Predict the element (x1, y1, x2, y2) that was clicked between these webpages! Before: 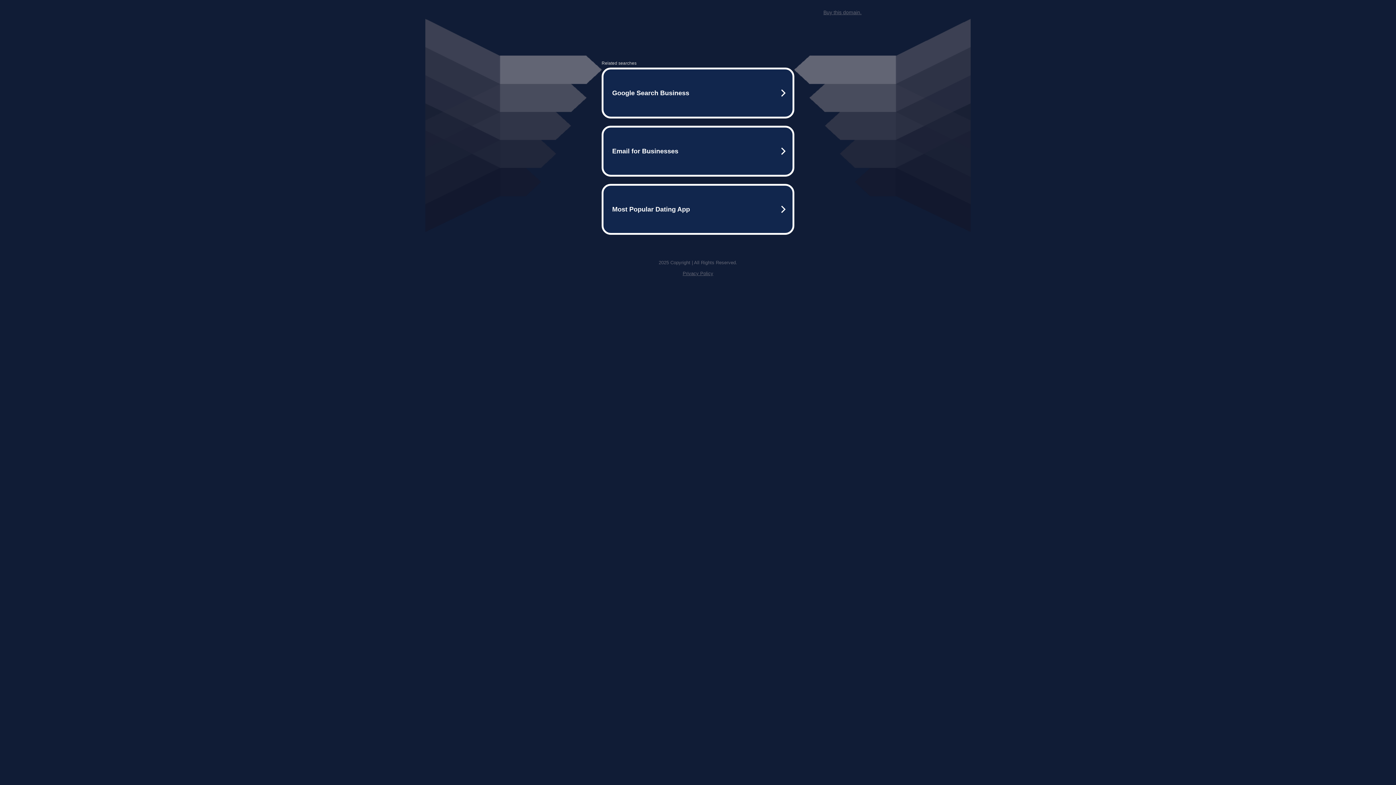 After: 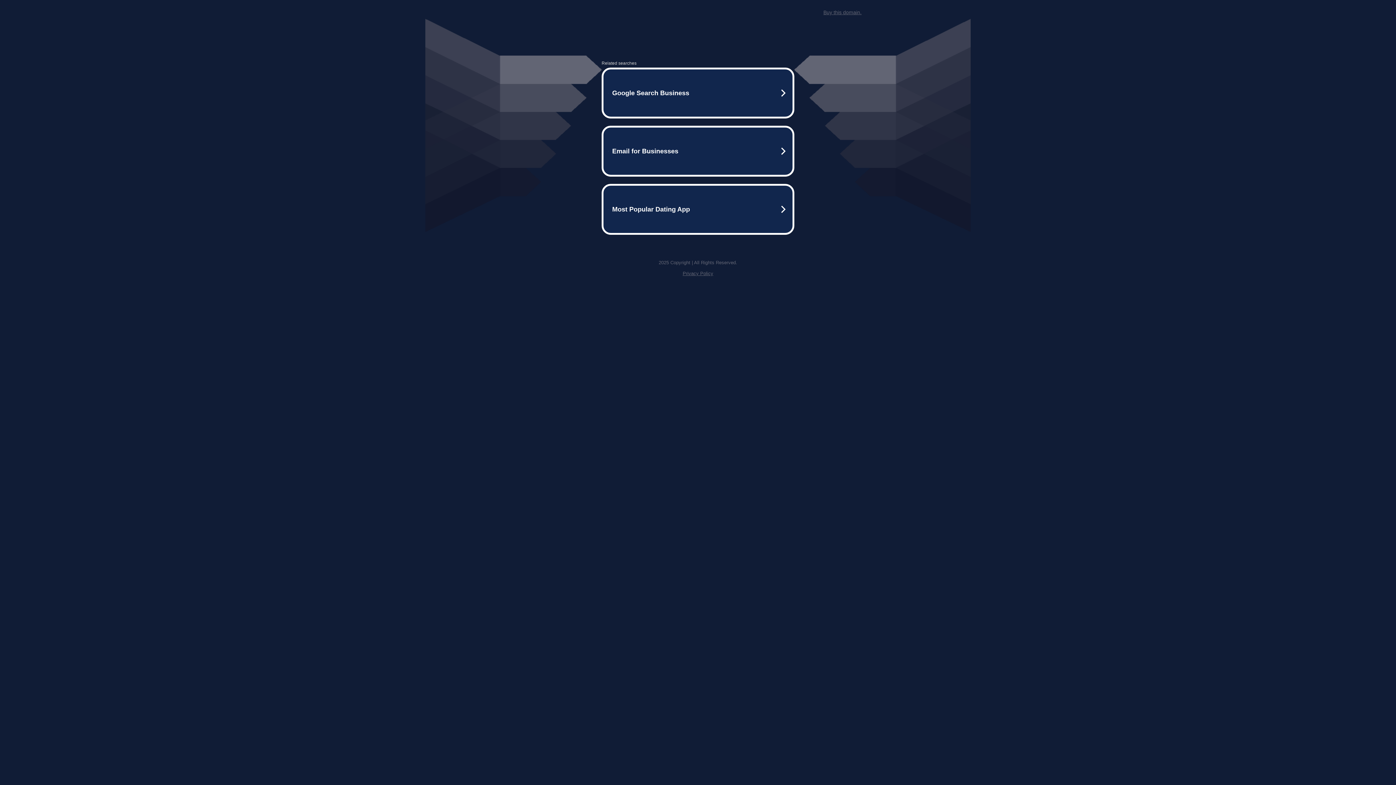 Action: bbox: (823, 9, 861, 15) label: Buy this domain.